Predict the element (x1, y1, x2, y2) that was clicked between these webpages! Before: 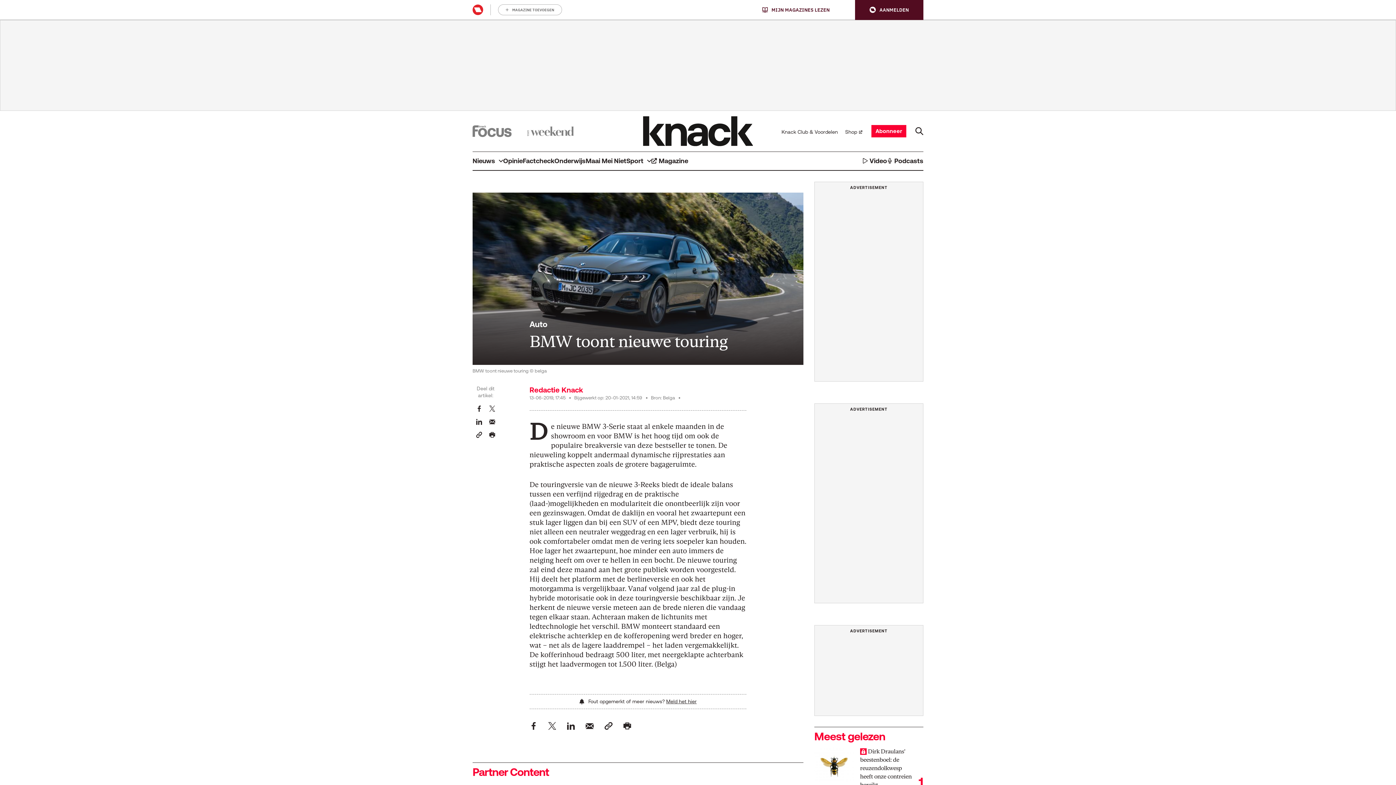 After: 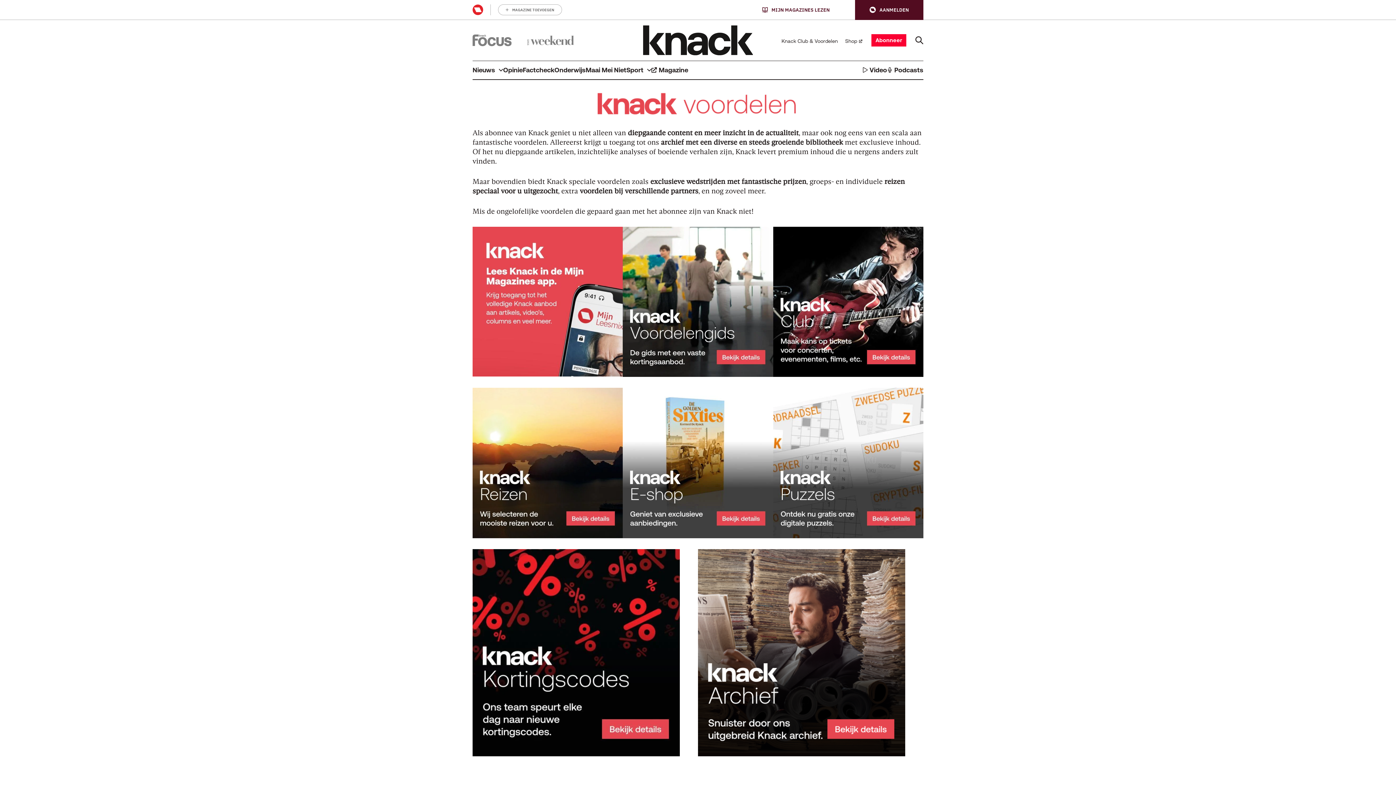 Action: label: Knack Club & Voordelen bbox: (781, 126, 841, 135)